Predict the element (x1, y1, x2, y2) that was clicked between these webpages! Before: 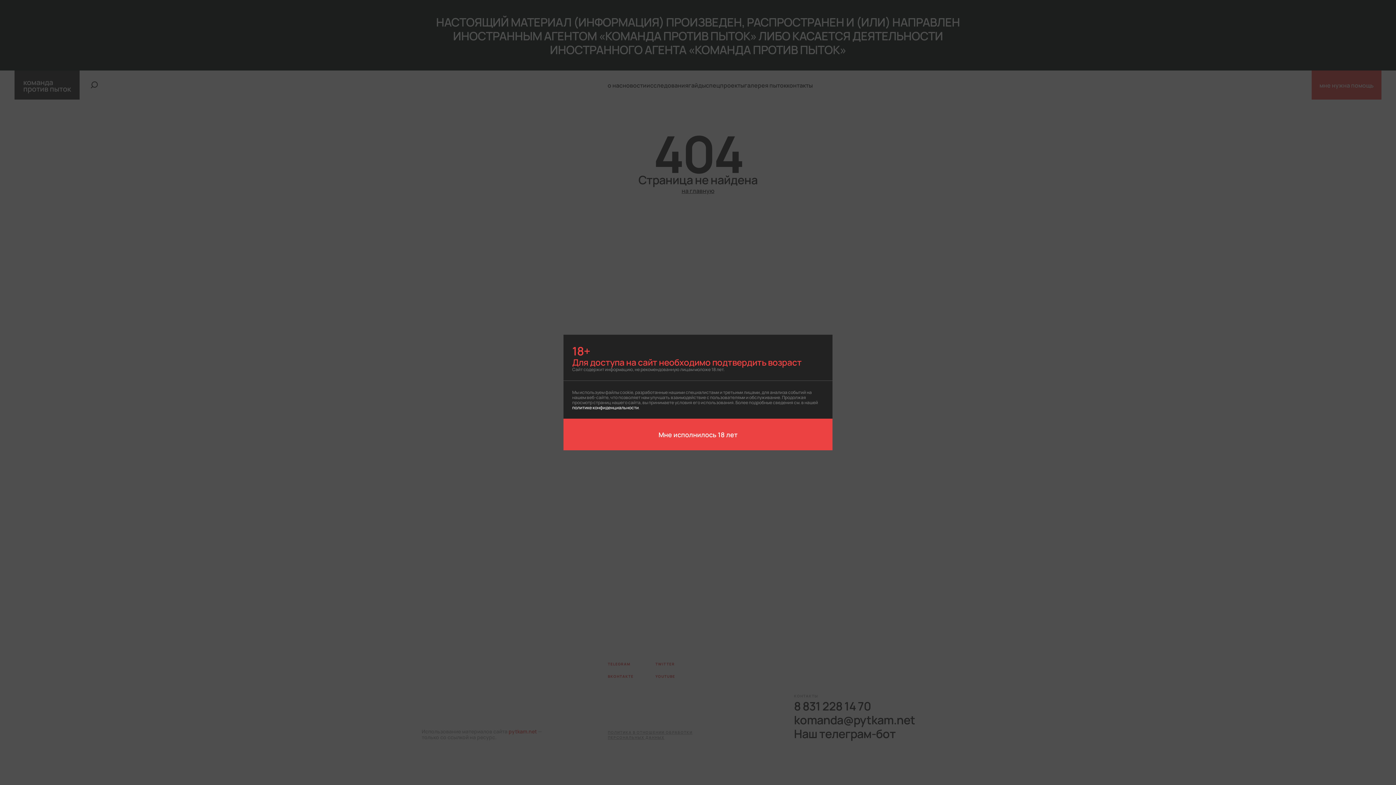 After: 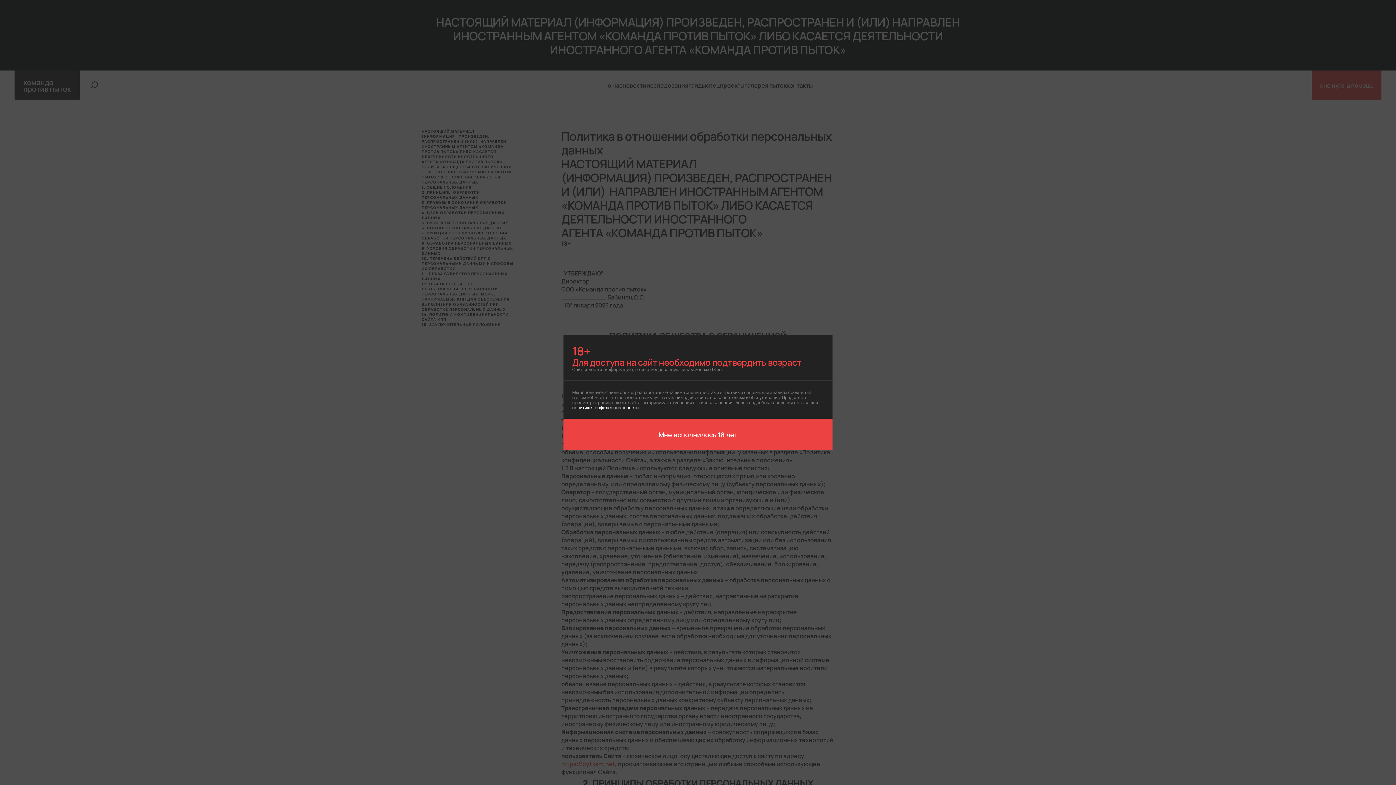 Action: label: политике конфиденциальности bbox: (572, 404, 638, 410)